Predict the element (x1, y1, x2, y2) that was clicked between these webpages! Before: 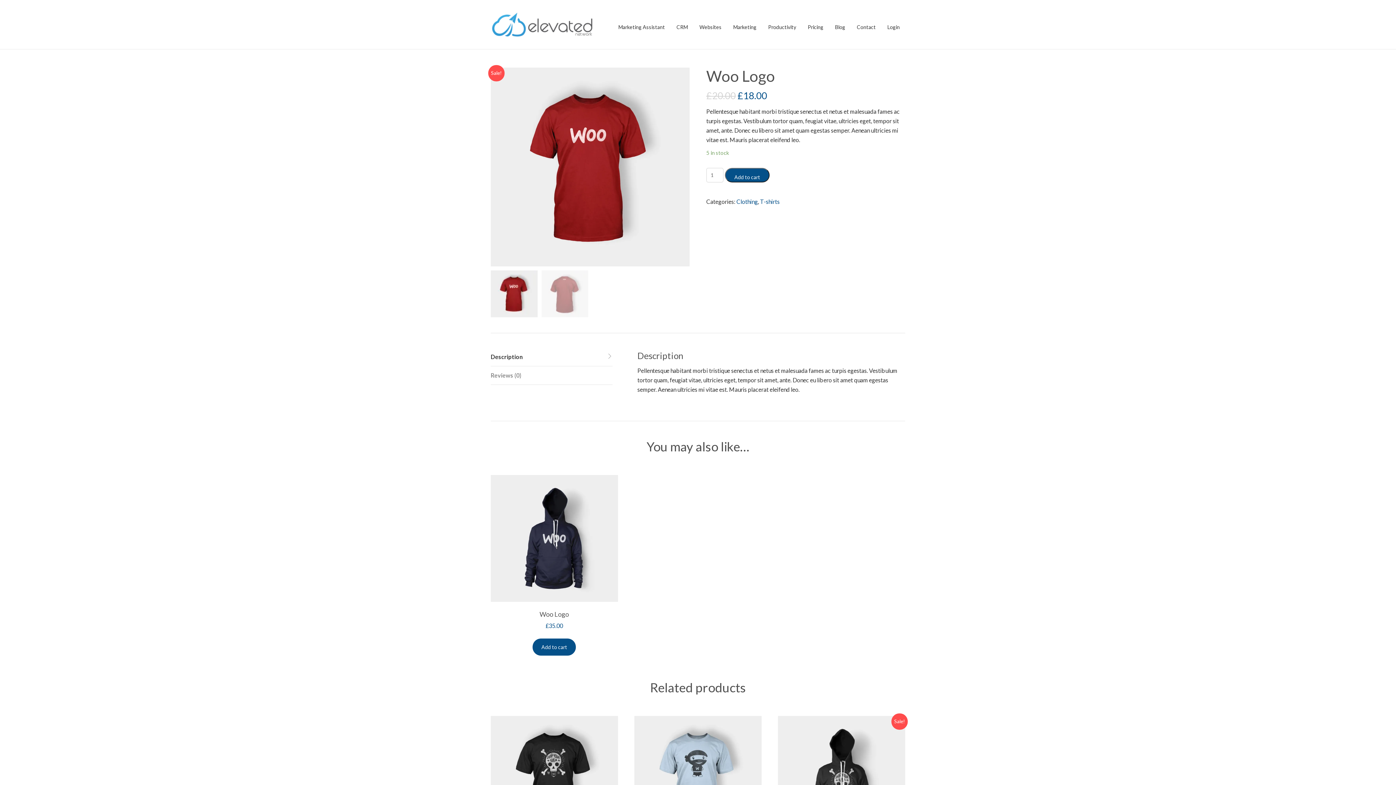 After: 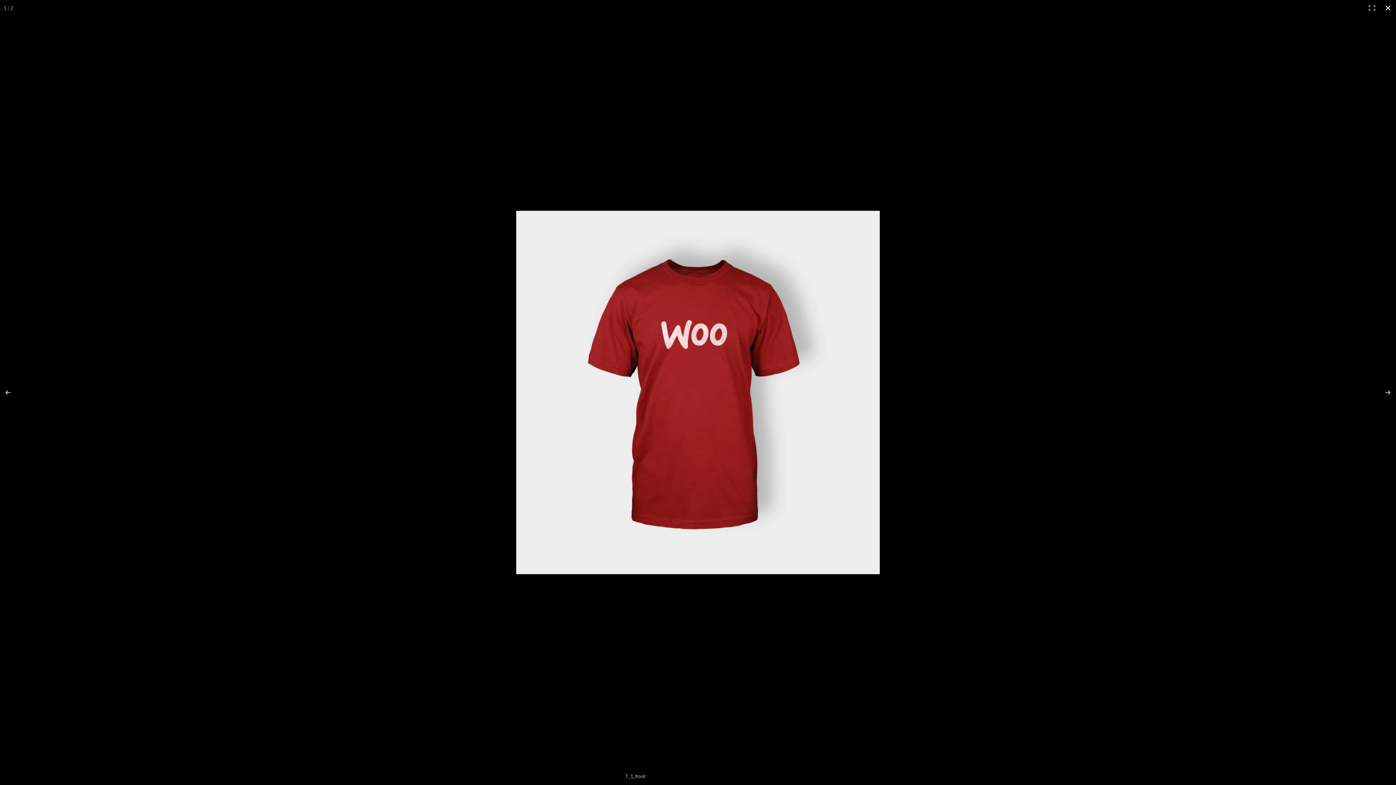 Action: bbox: (490, 67, 689, 266)